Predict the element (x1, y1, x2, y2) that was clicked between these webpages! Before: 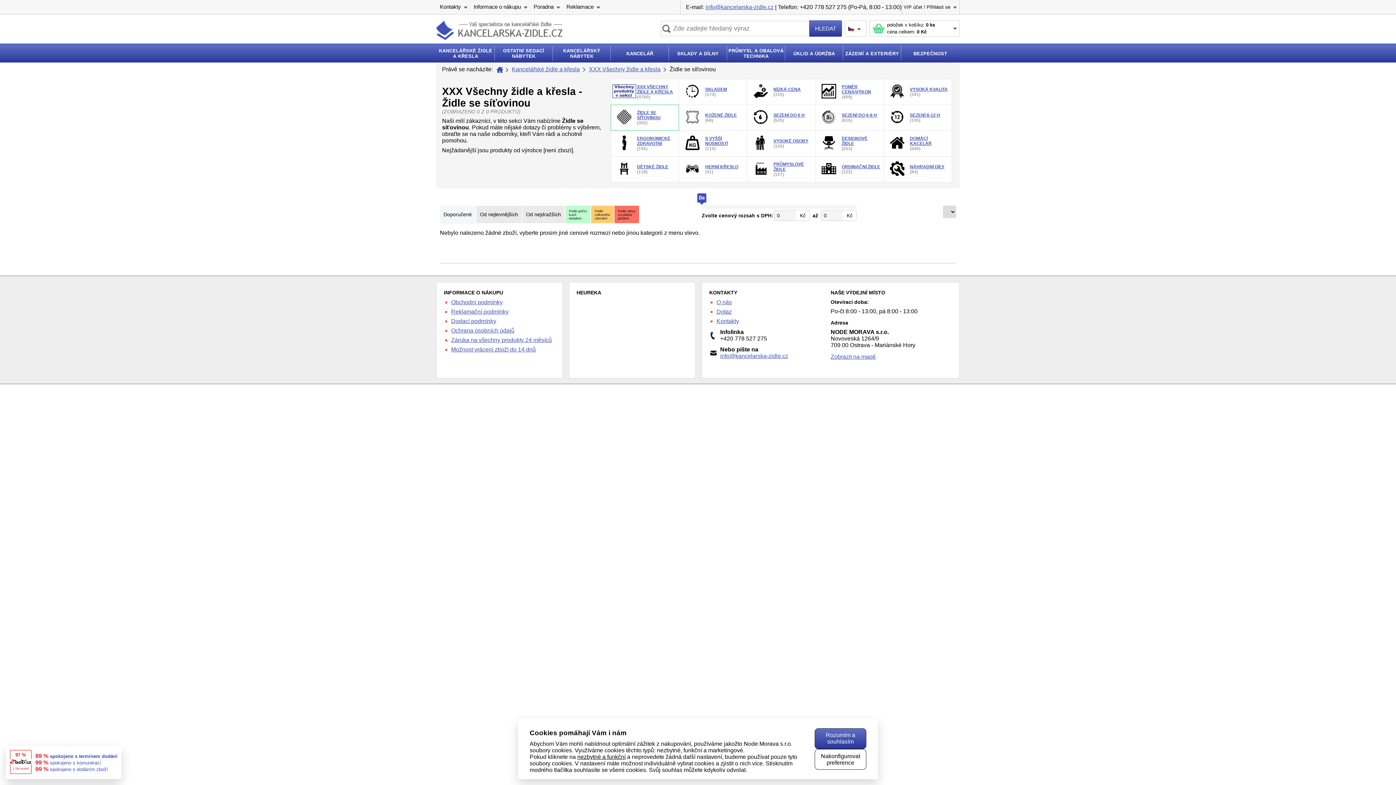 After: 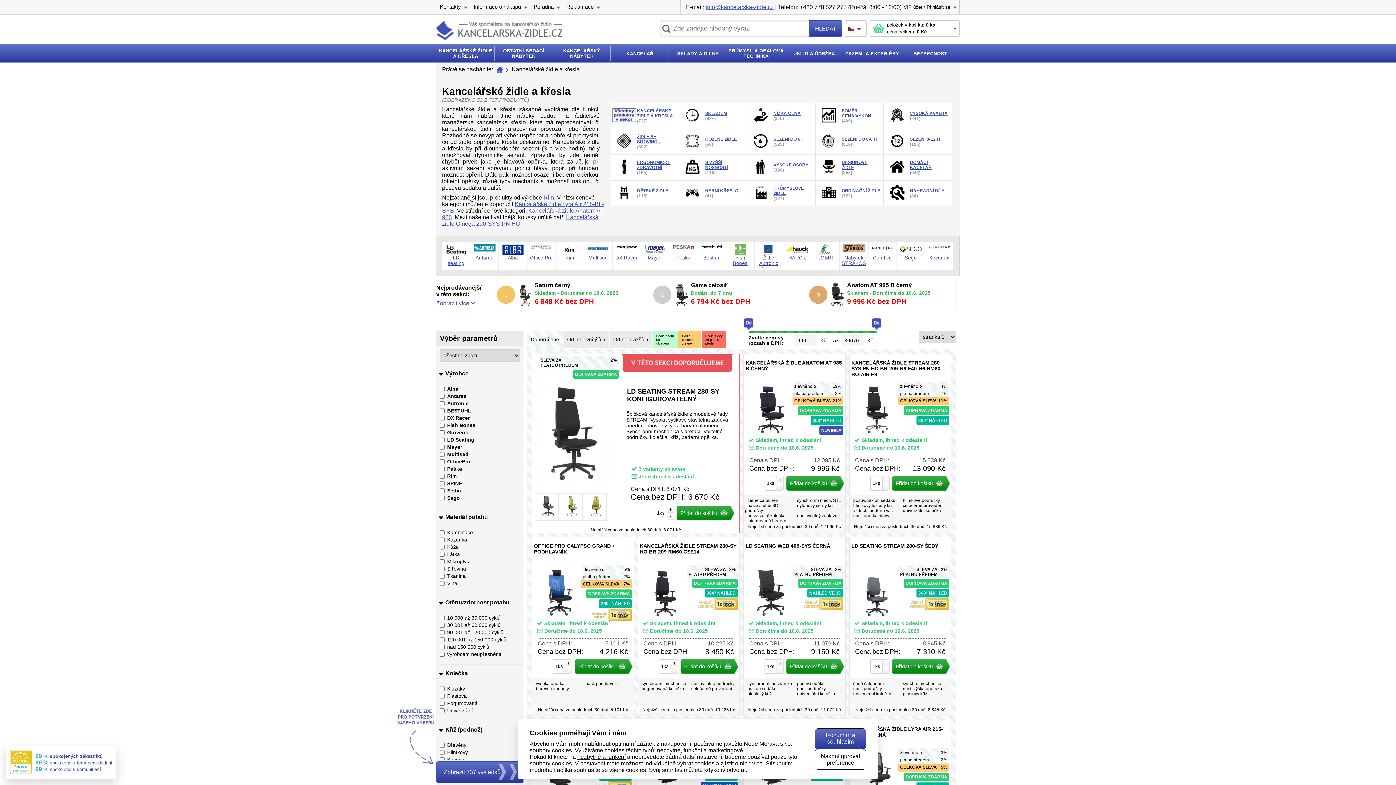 Action: label: Kancelářské židle a křesla bbox: (512, 66, 580, 72)